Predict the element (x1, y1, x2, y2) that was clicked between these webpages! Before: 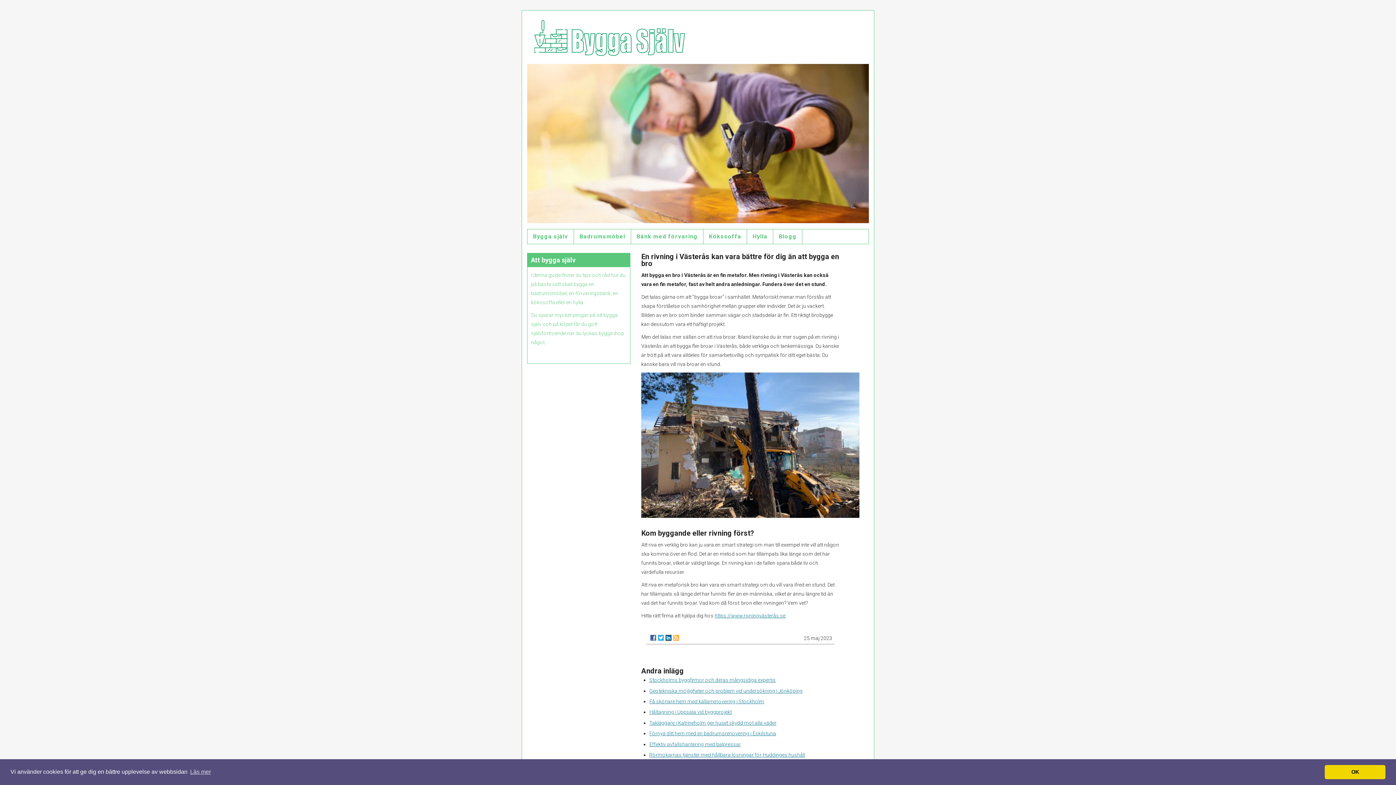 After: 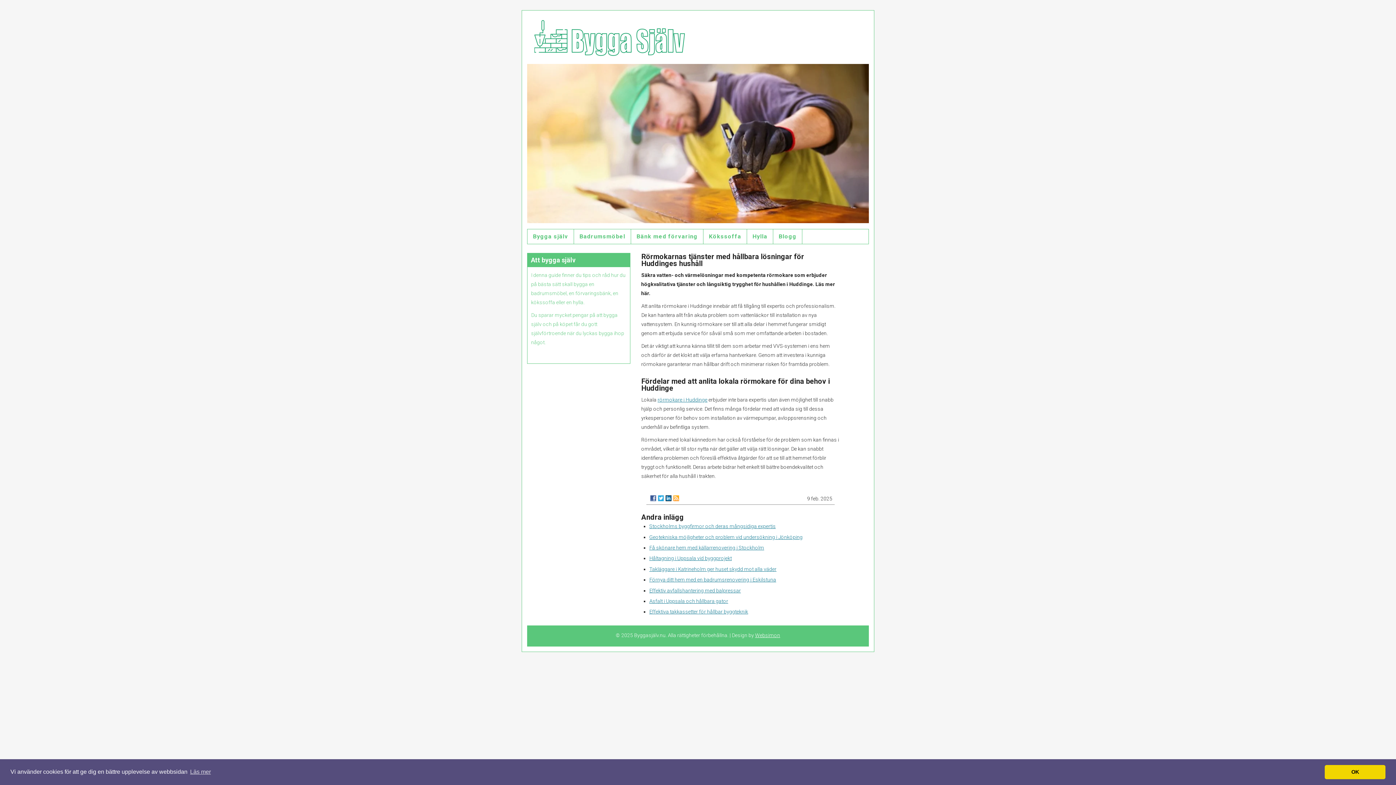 Action: label: Rörmokarnas tjänster med hållbara lösningar för Huddinges hushåll bbox: (649, 752, 805, 758)